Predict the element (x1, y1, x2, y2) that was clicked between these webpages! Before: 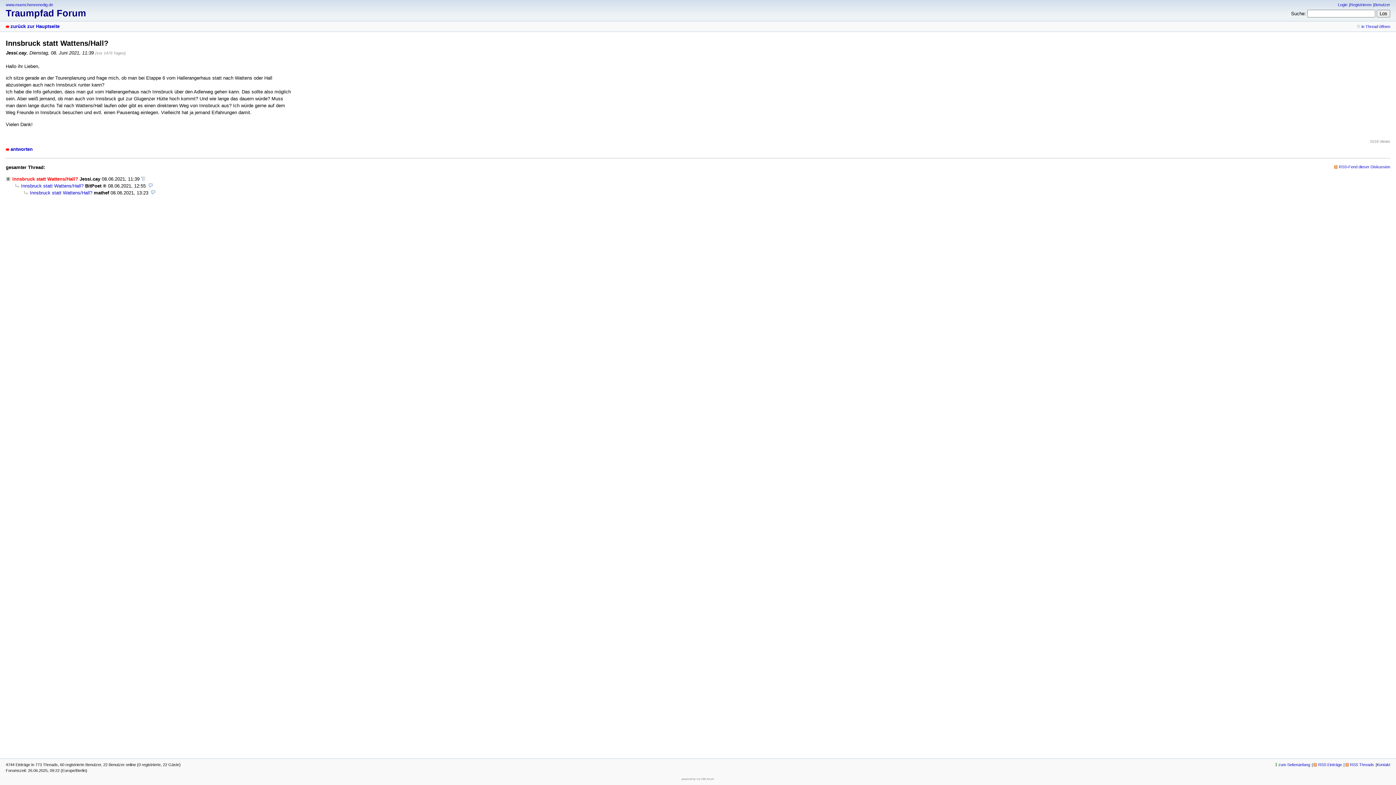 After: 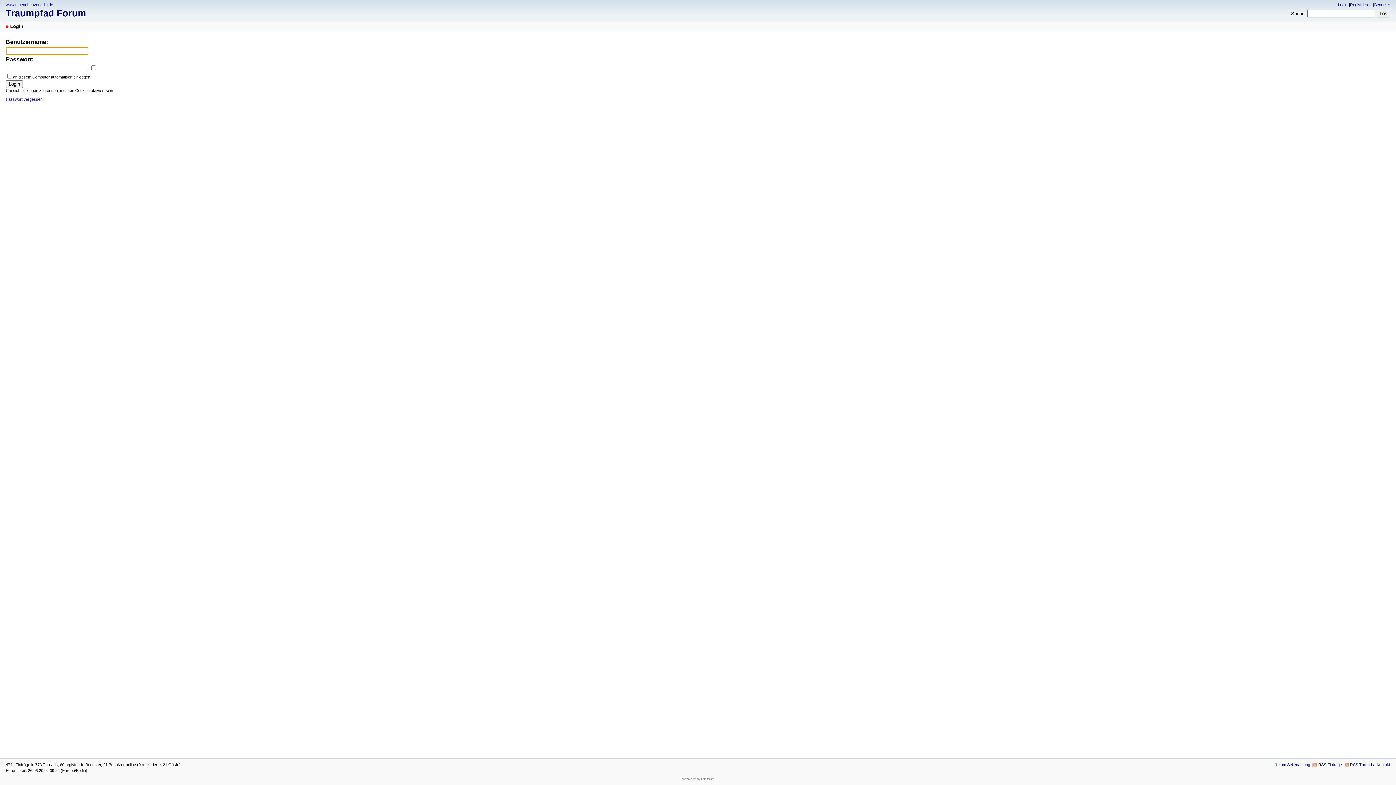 Action: bbox: (1338, 2, 1347, 6) label: Login